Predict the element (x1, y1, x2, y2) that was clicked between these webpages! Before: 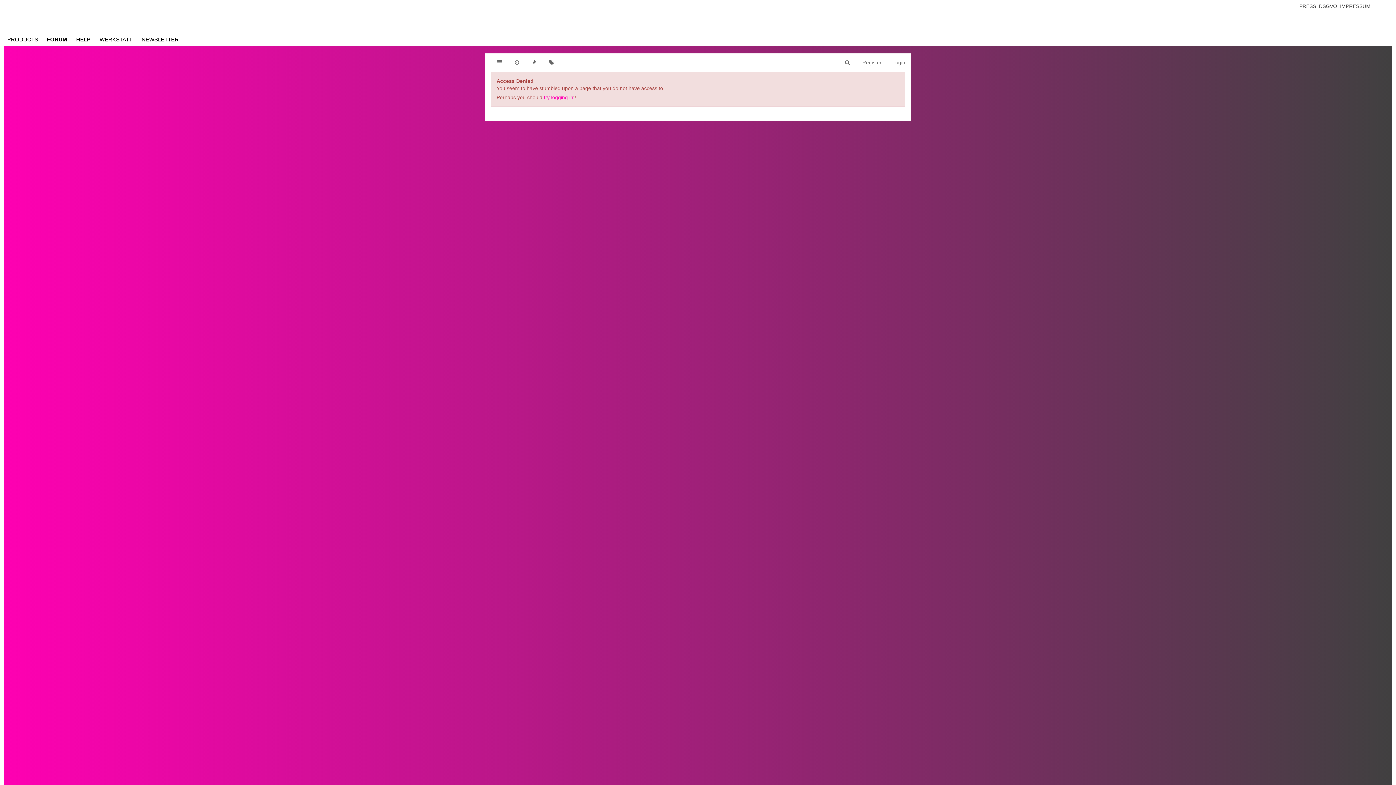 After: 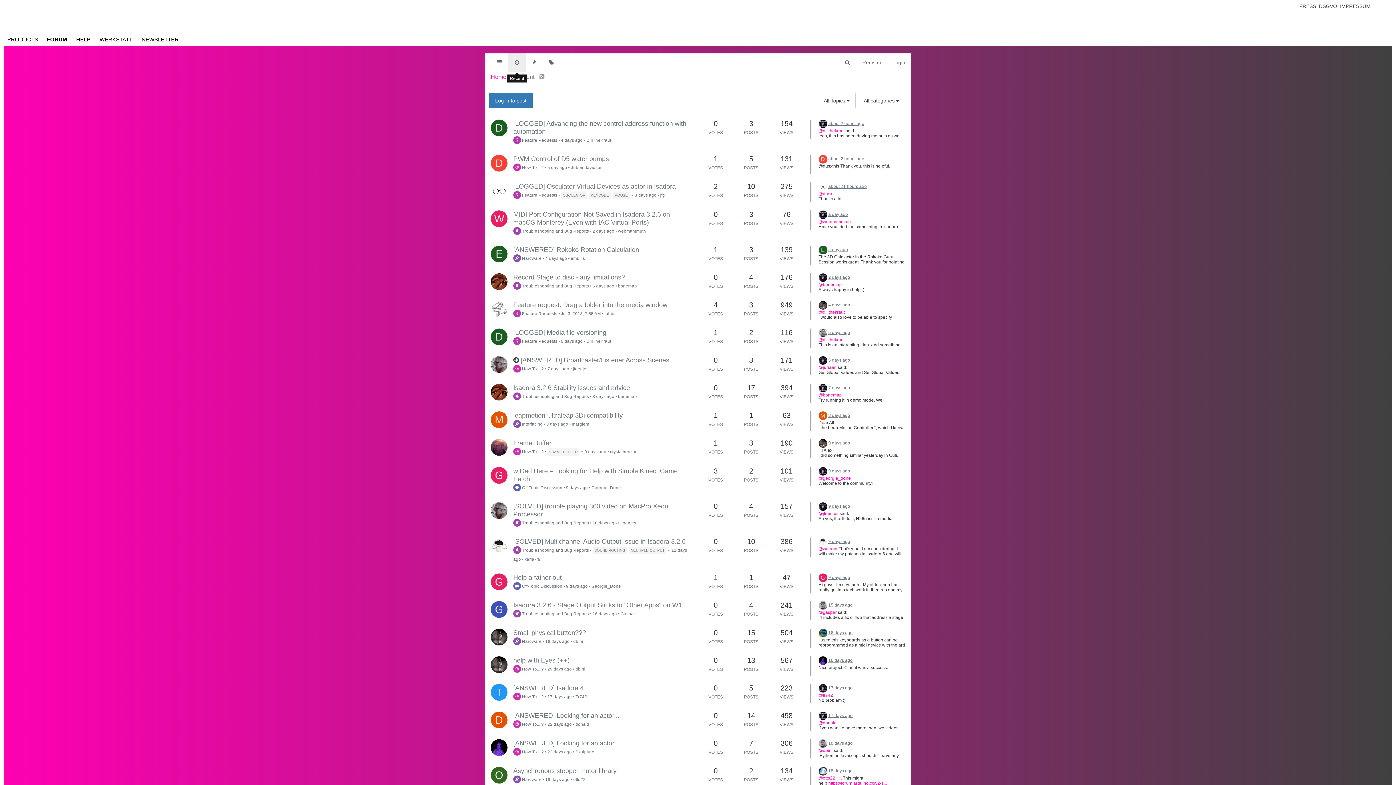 Action: bbox: (508, 53, 525, 71)